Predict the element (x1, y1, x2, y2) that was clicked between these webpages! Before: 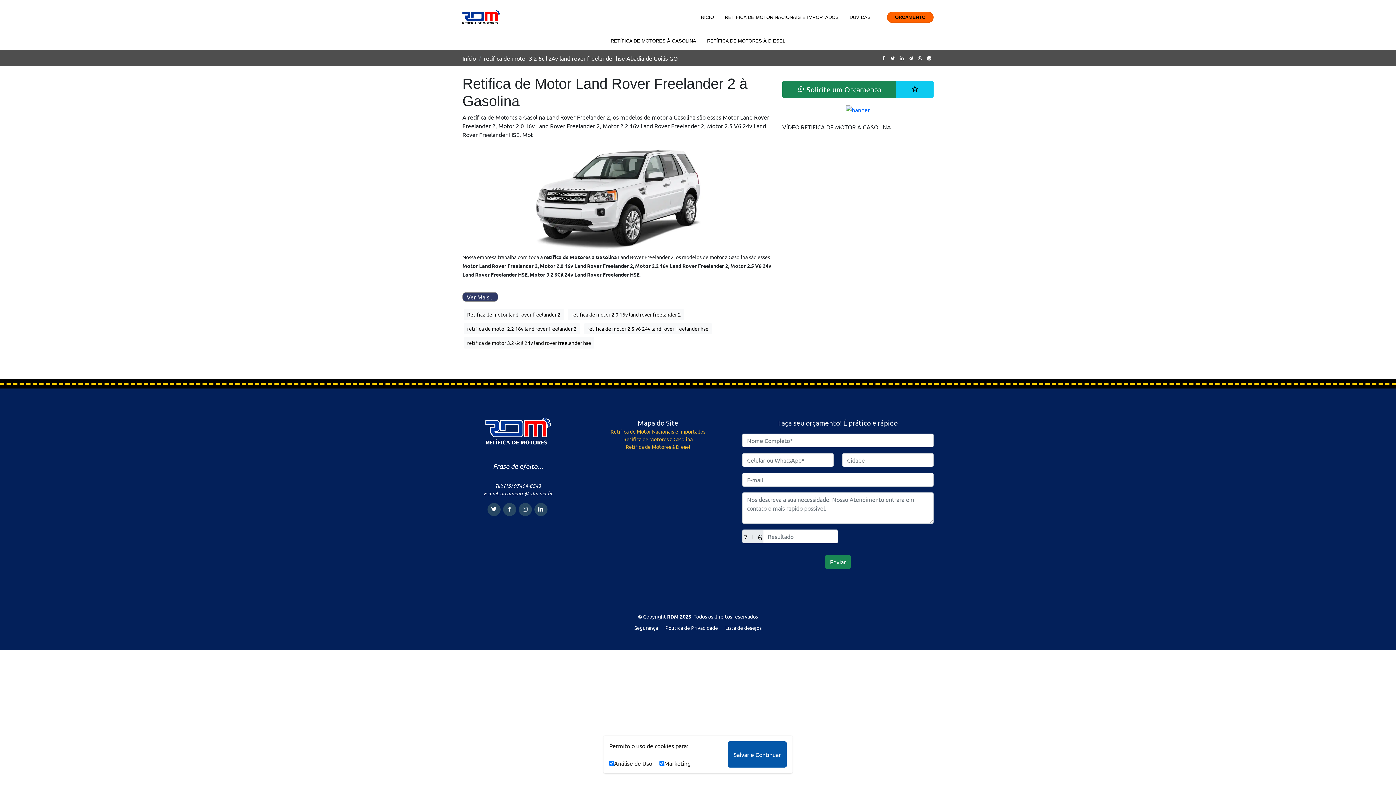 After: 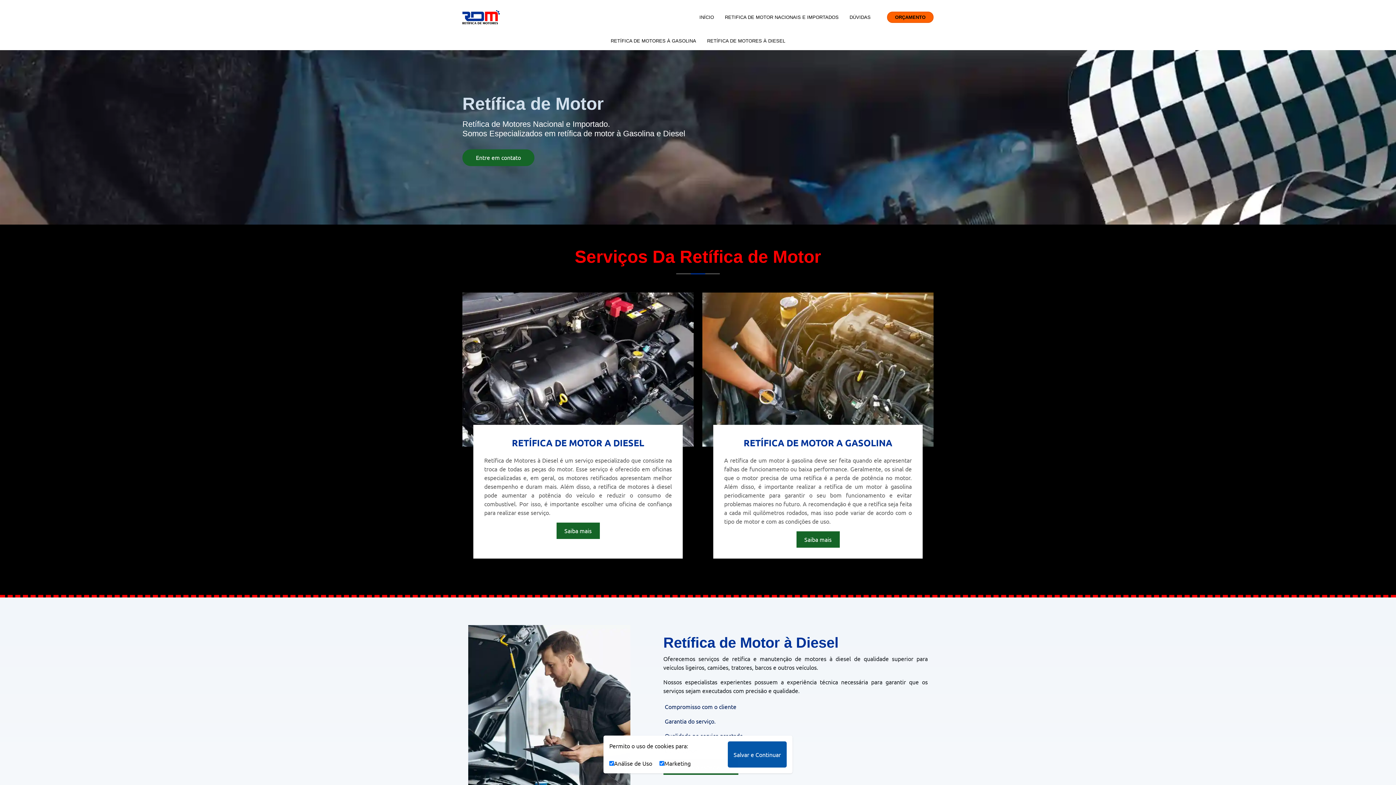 Action: label: Início bbox: (462, 54, 476, 61)